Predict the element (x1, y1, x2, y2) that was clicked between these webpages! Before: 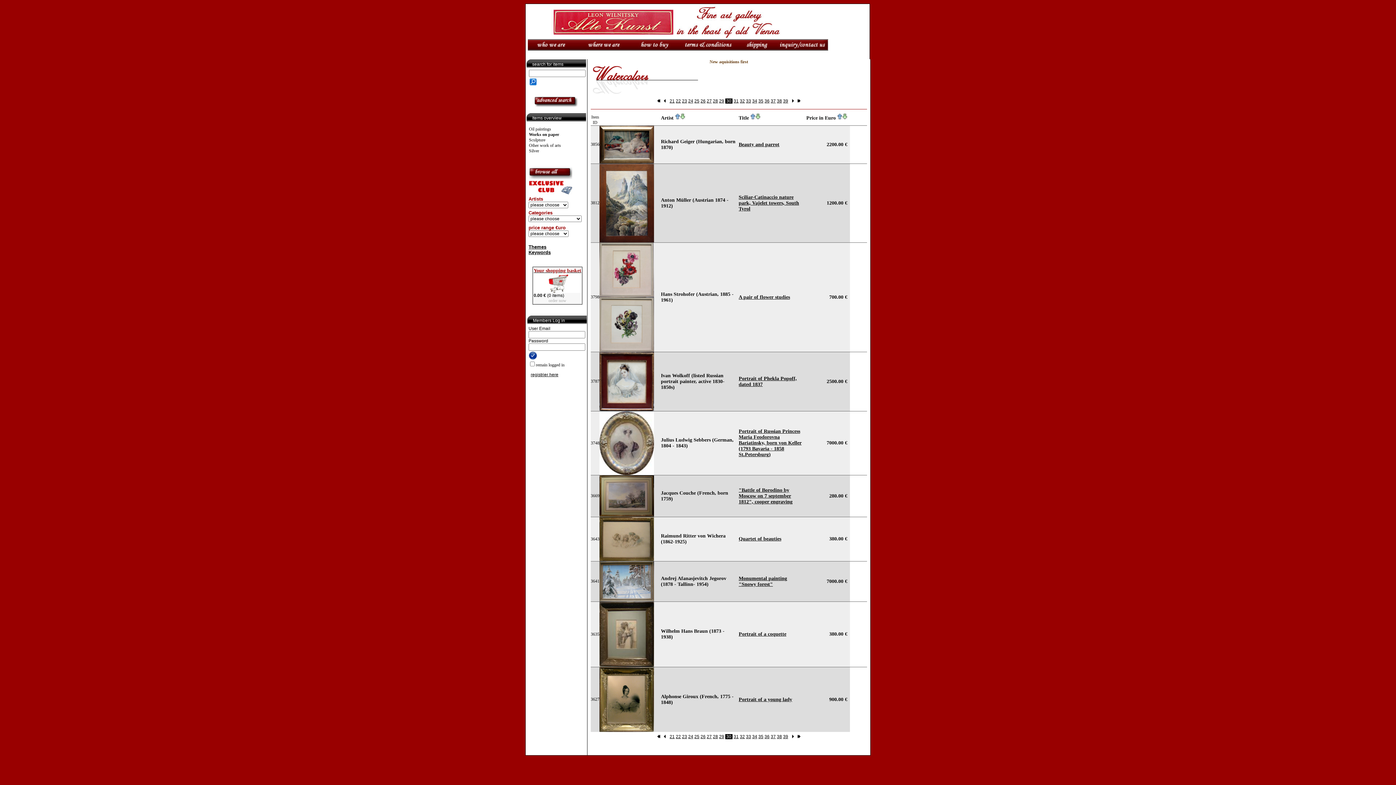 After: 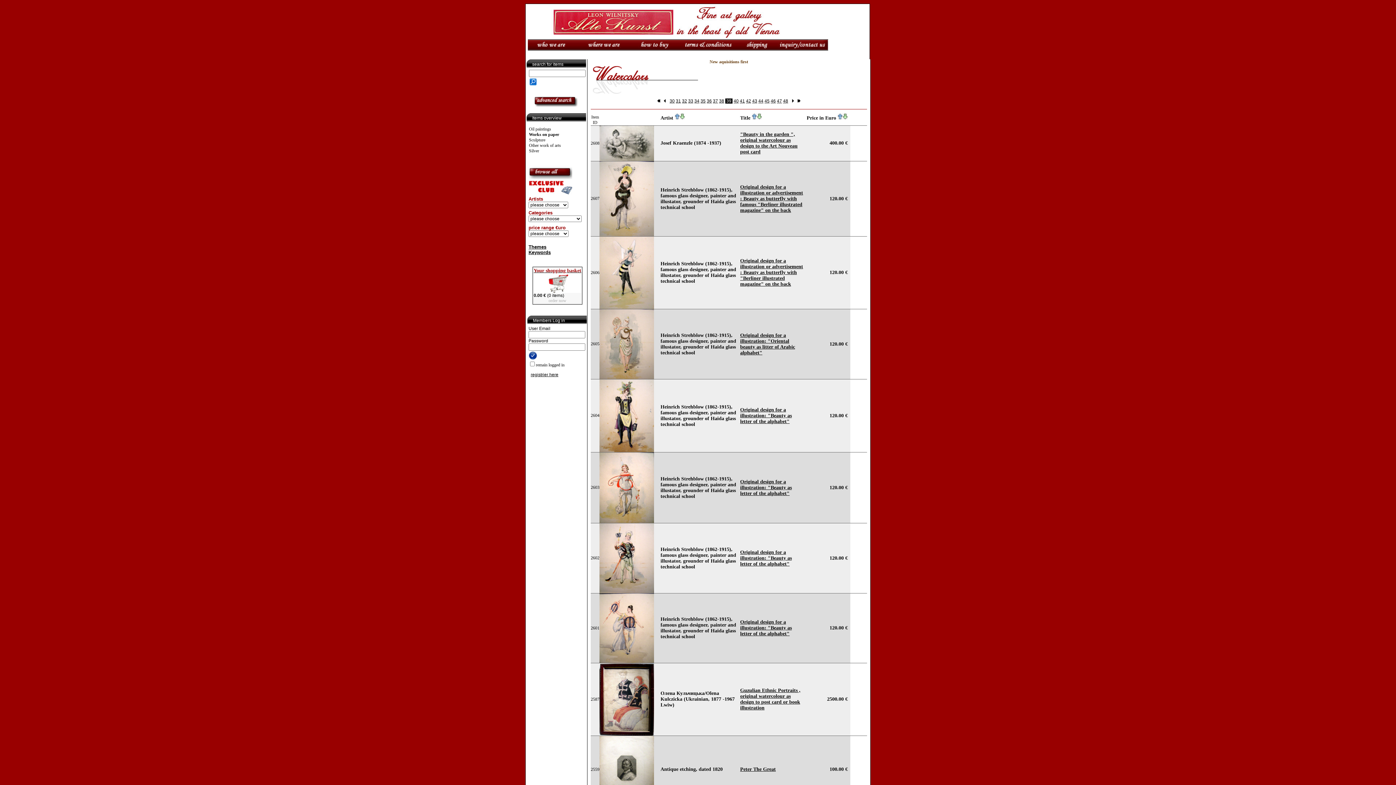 Action: bbox: (783, 734, 788, 739) label: 39